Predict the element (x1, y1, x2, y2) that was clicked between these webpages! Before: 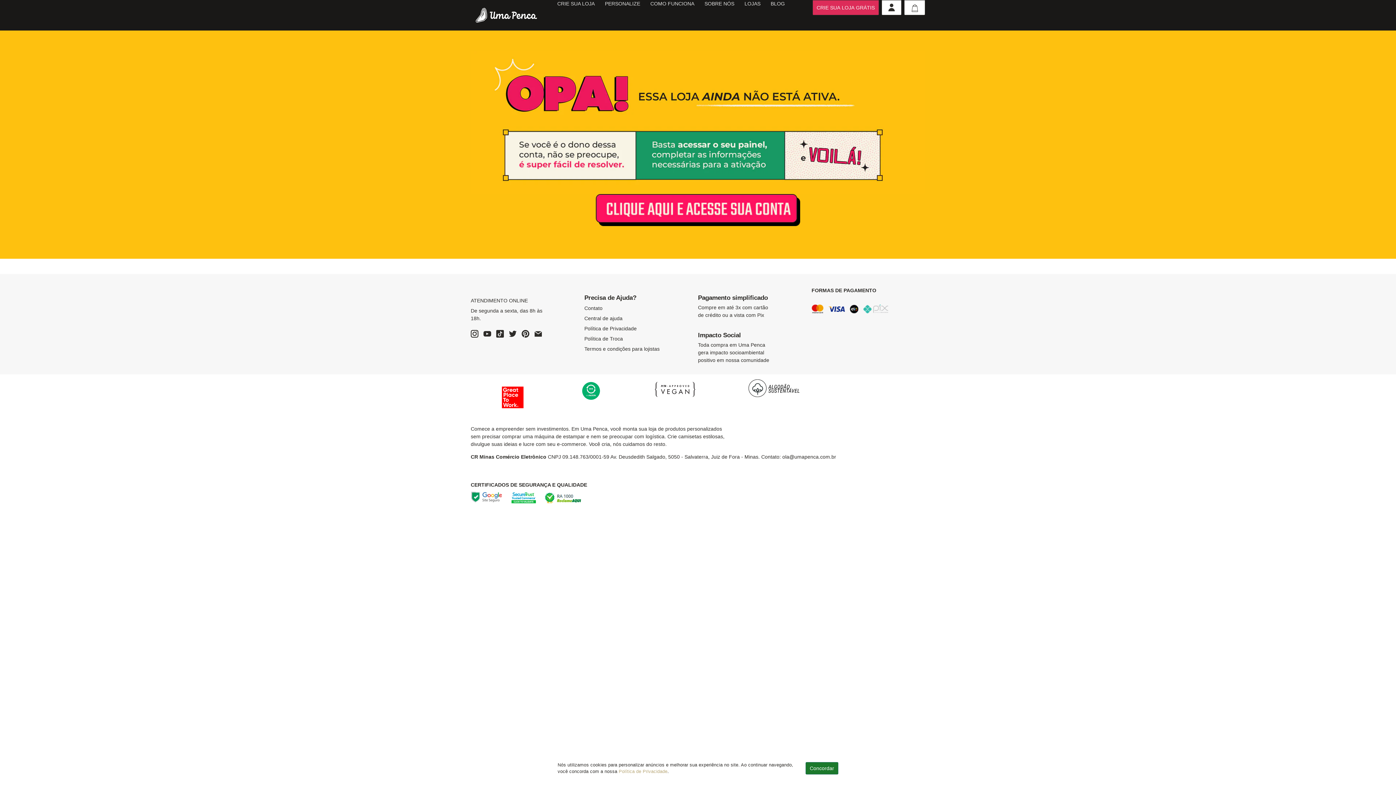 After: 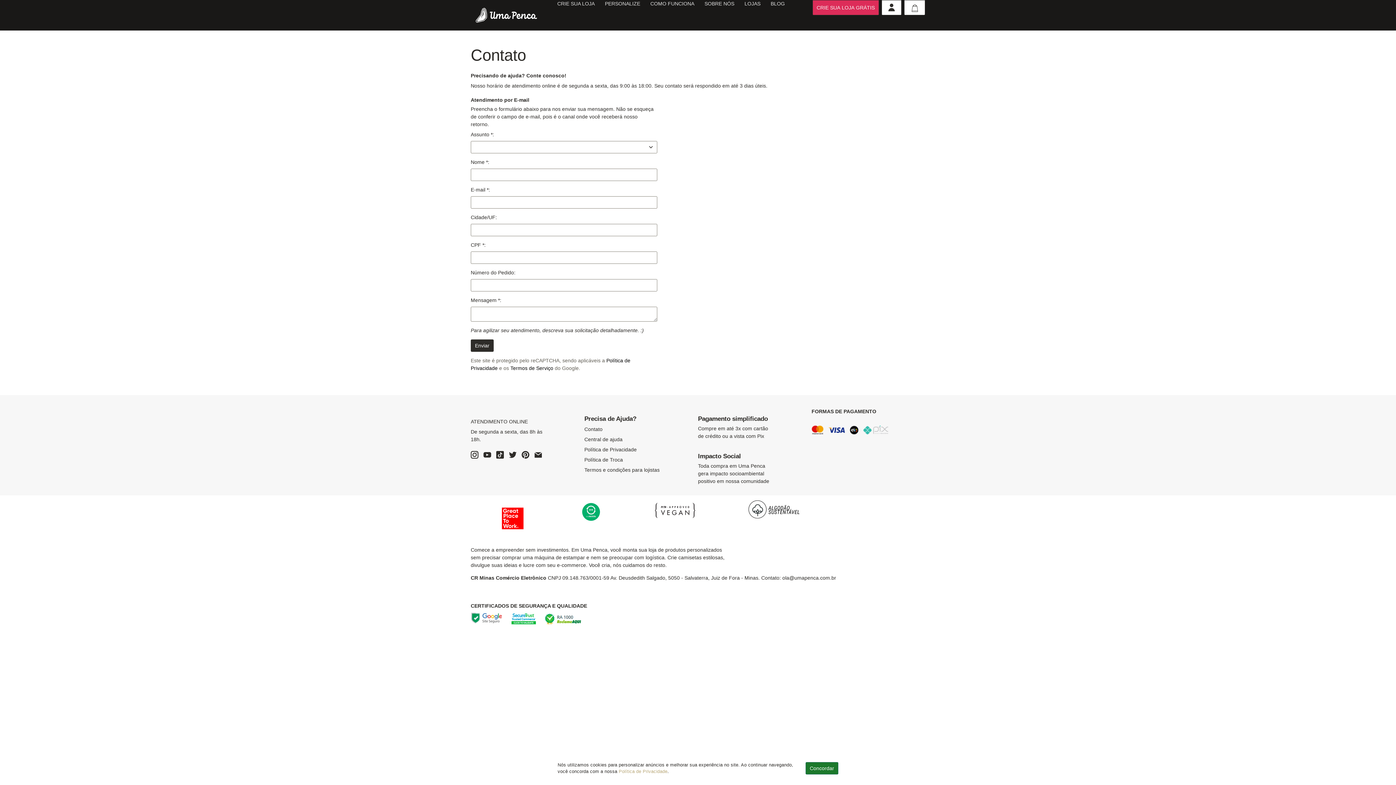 Action: label: Contato bbox: (584, 304, 698, 312)